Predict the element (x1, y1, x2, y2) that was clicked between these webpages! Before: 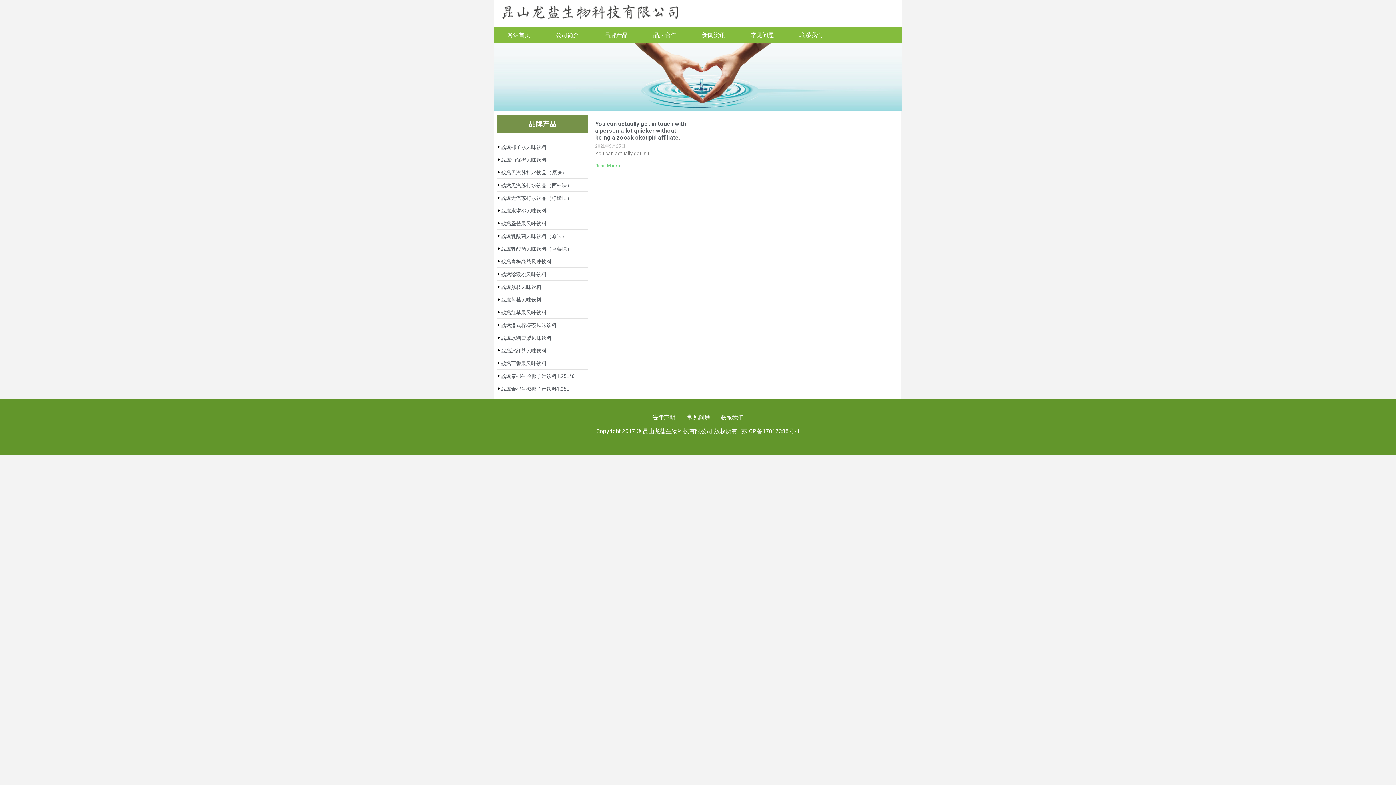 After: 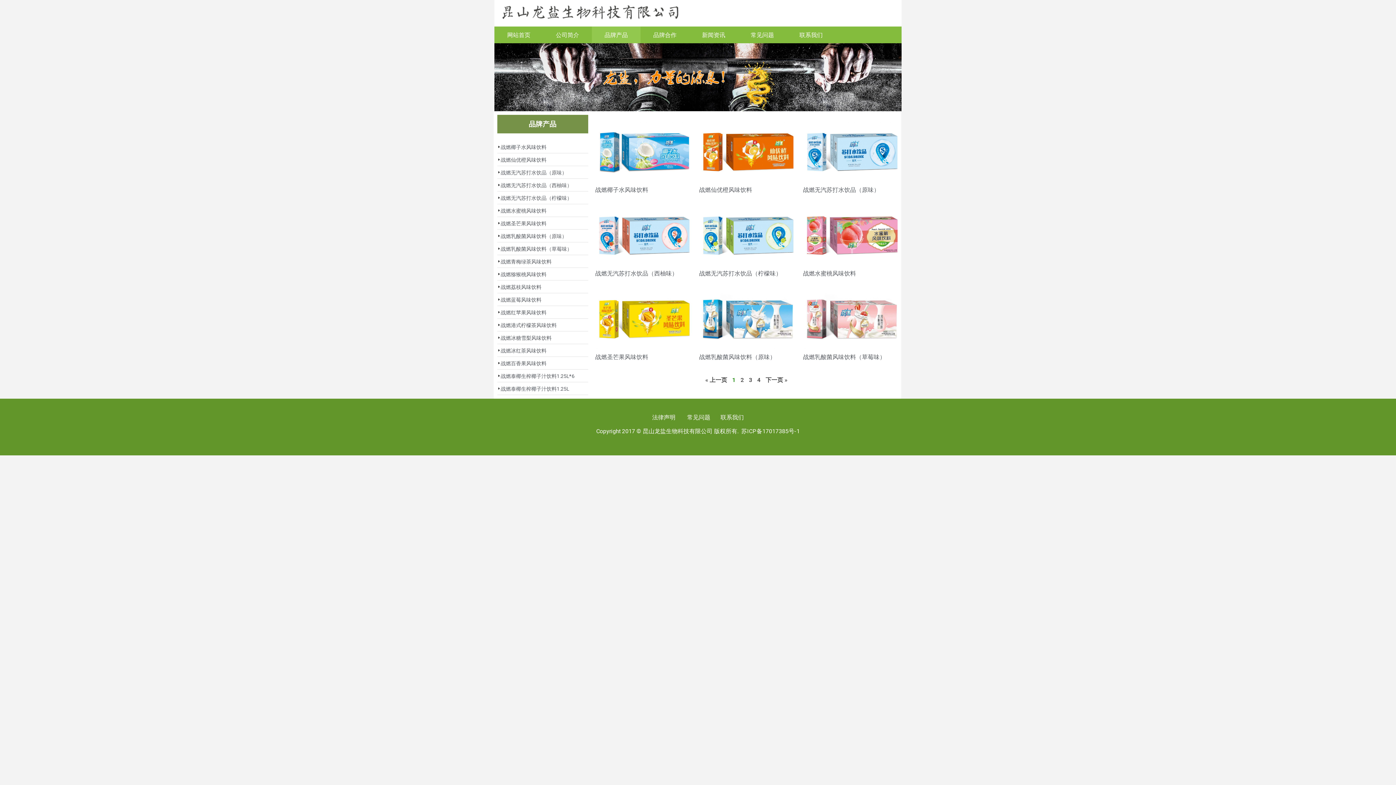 Action: label: 品牌产品 bbox: (592, 26, 640, 43)